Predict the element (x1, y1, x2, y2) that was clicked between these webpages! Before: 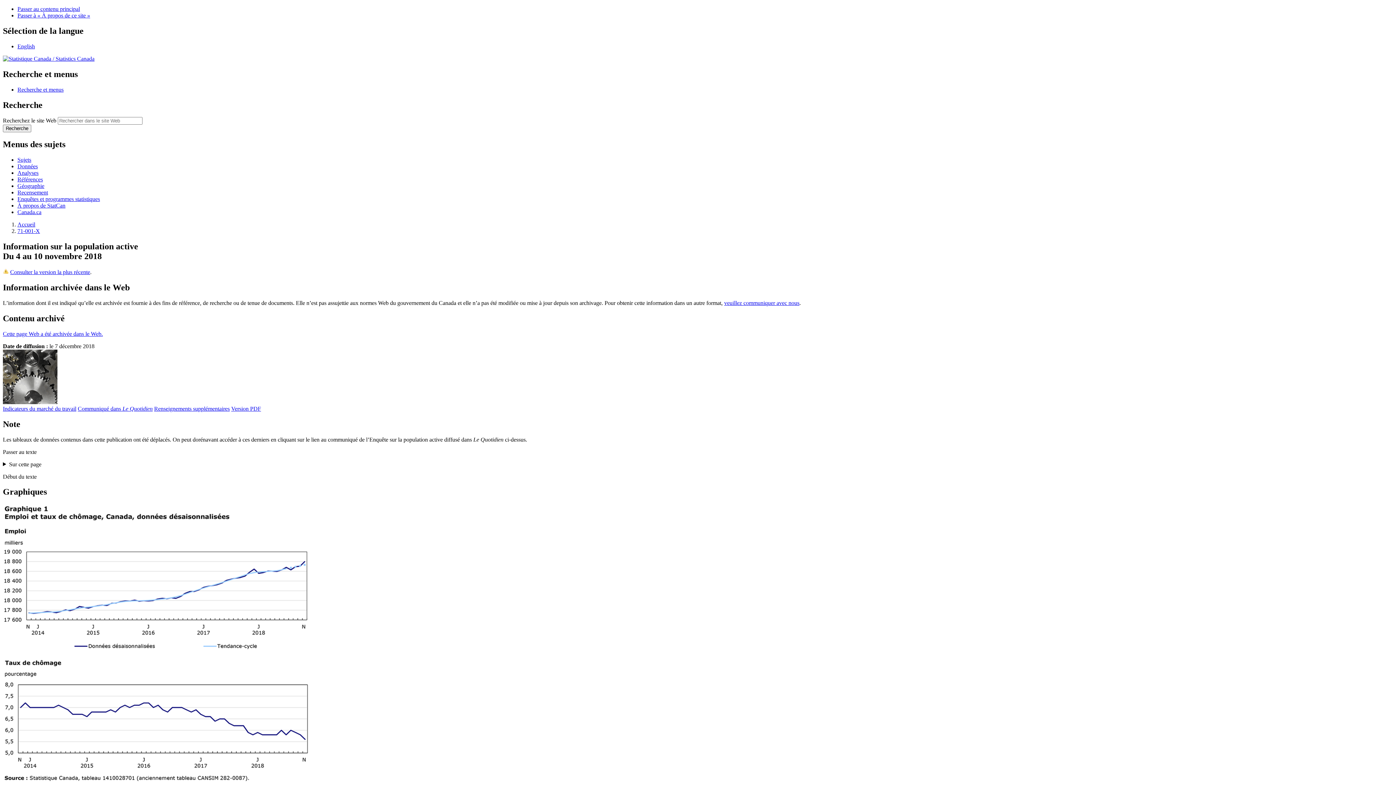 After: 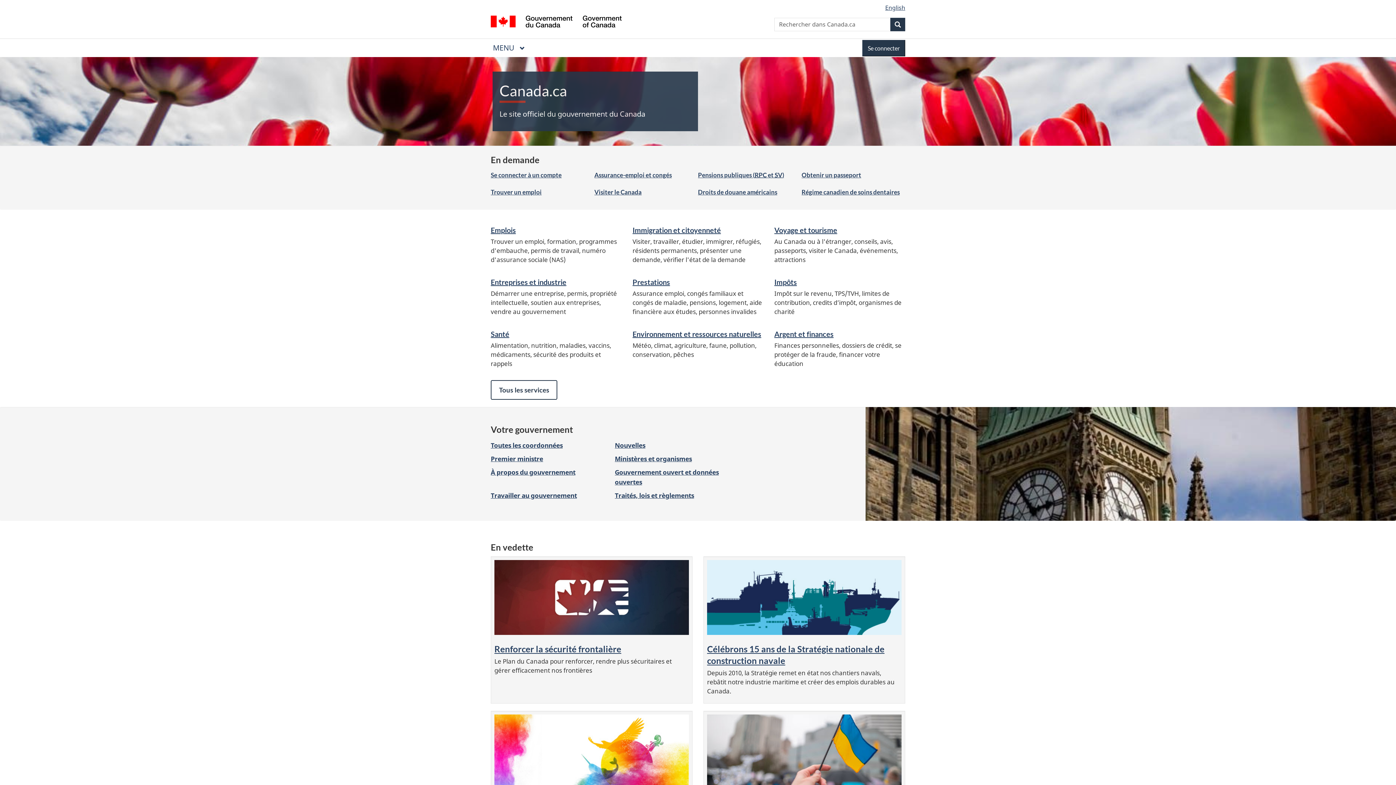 Action: label: Canada.ca bbox: (17, 209, 41, 215)